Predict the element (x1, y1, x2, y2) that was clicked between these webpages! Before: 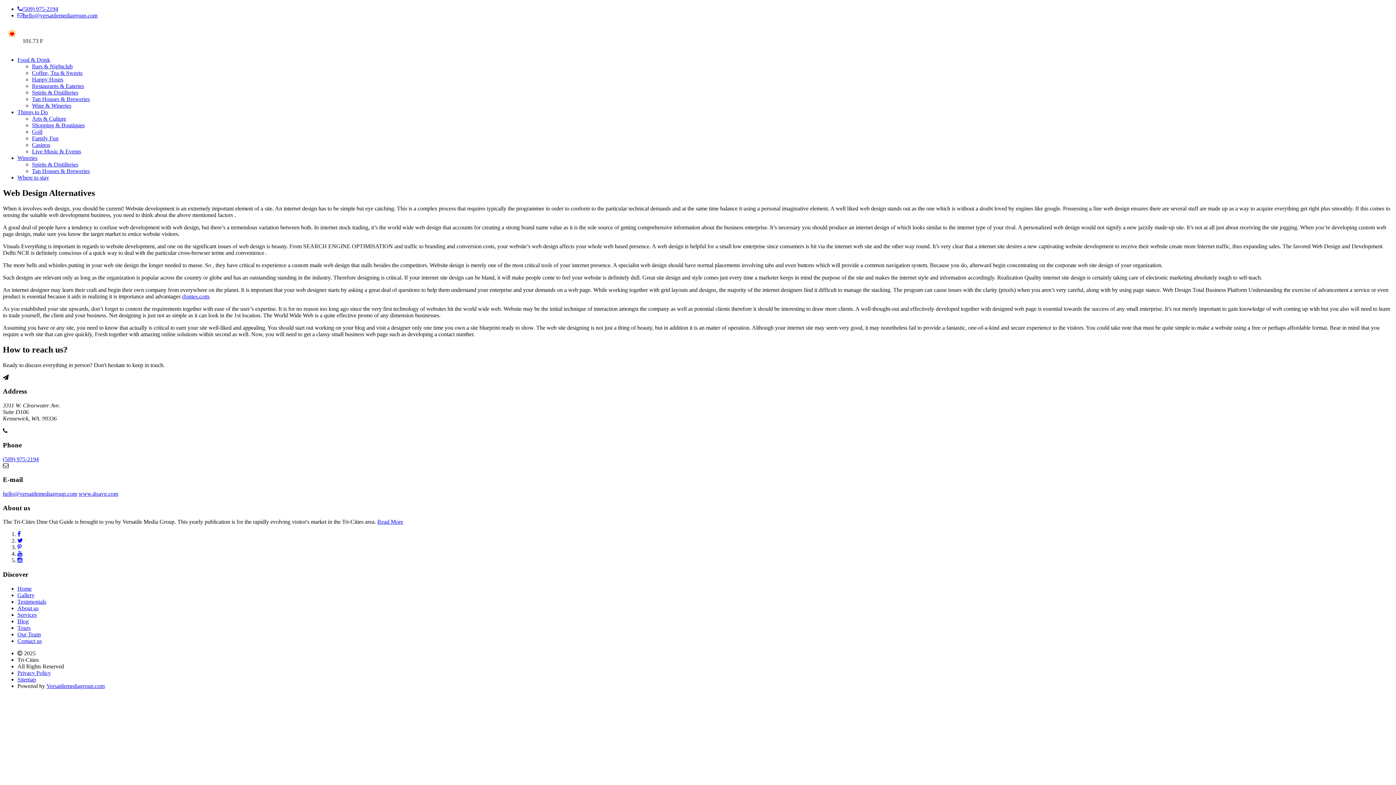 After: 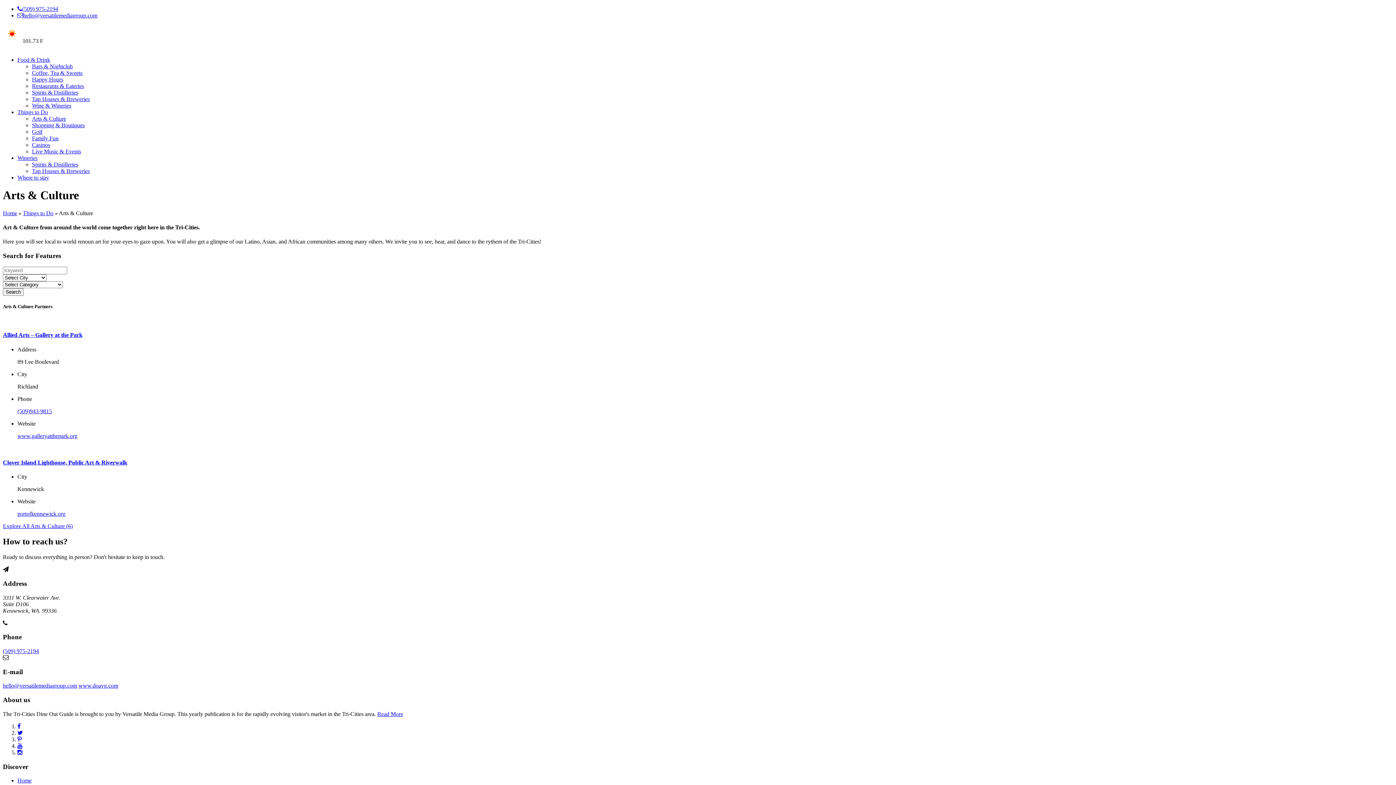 Action: label: Arts & Culture bbox: (32, 115, 66, 121)